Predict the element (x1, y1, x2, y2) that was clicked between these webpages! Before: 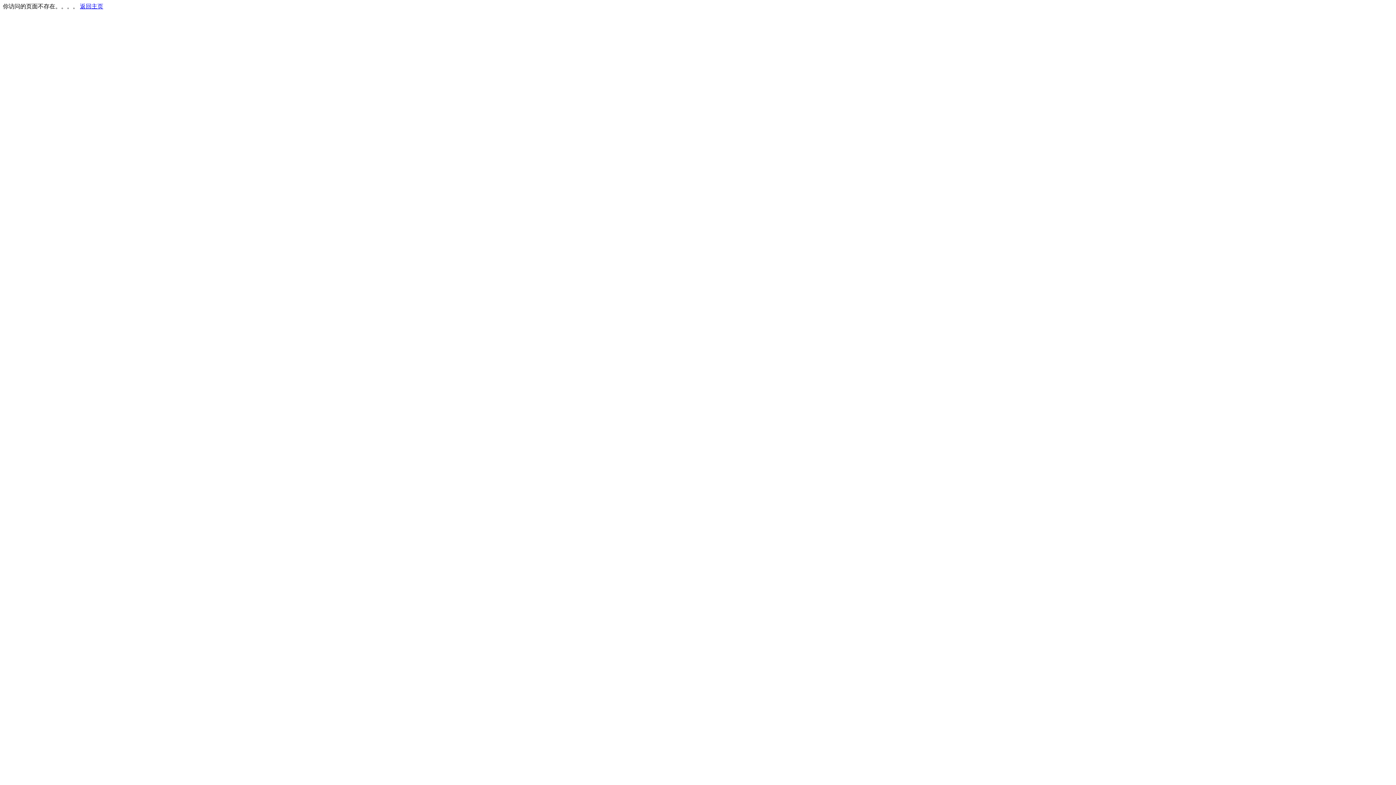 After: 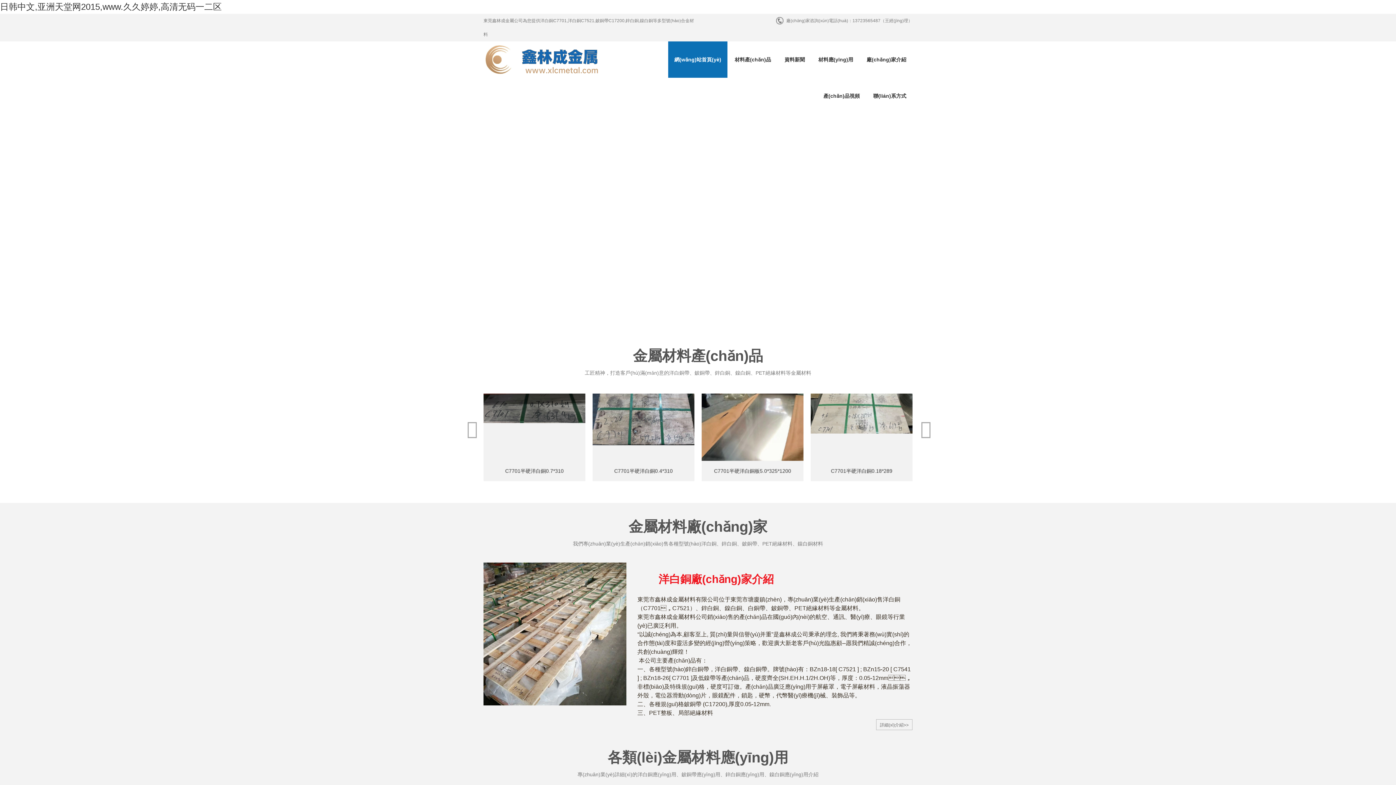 Action: bbox: (80, 3, 103, 9) label: 返回主页